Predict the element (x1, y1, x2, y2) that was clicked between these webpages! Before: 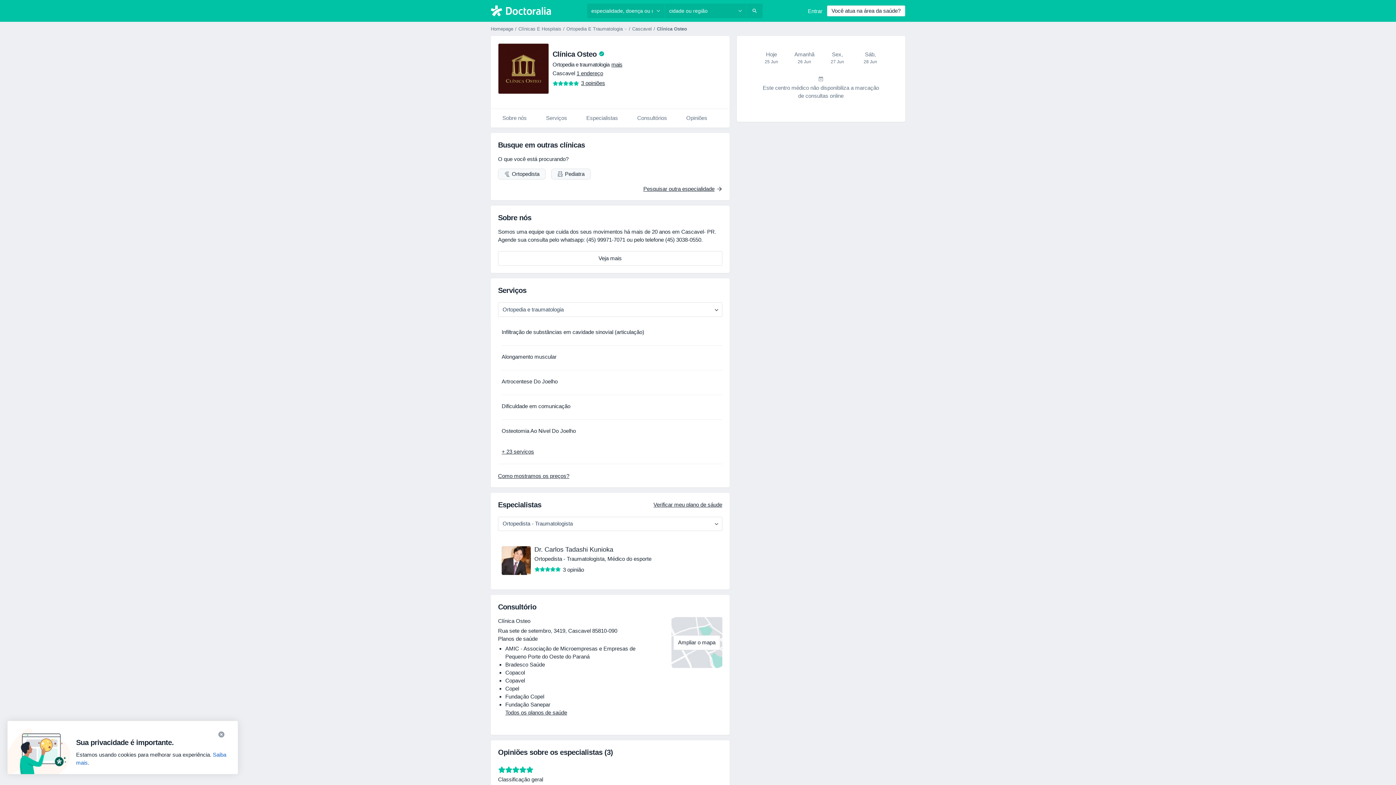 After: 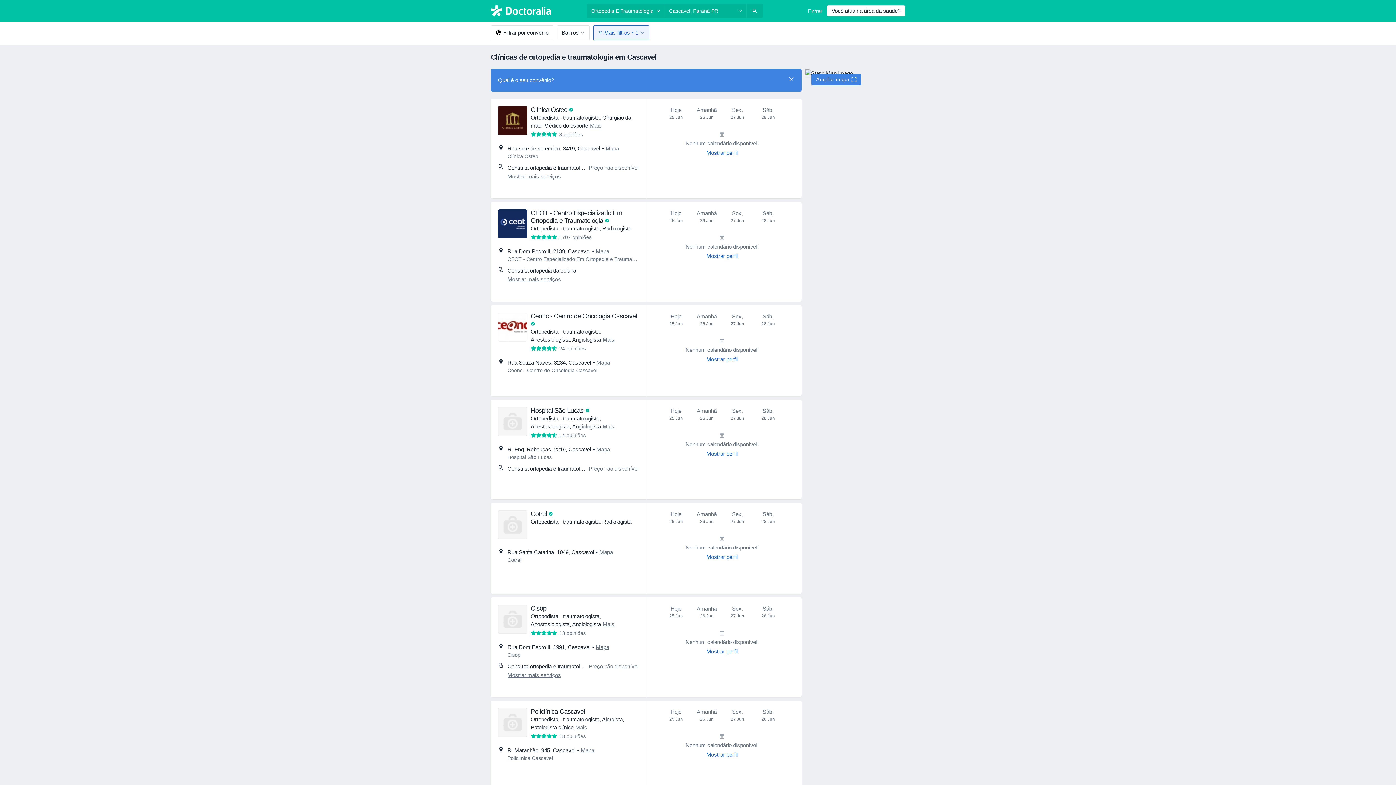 Action: label: Cascavel bbox: (632, 26, 651, 31)